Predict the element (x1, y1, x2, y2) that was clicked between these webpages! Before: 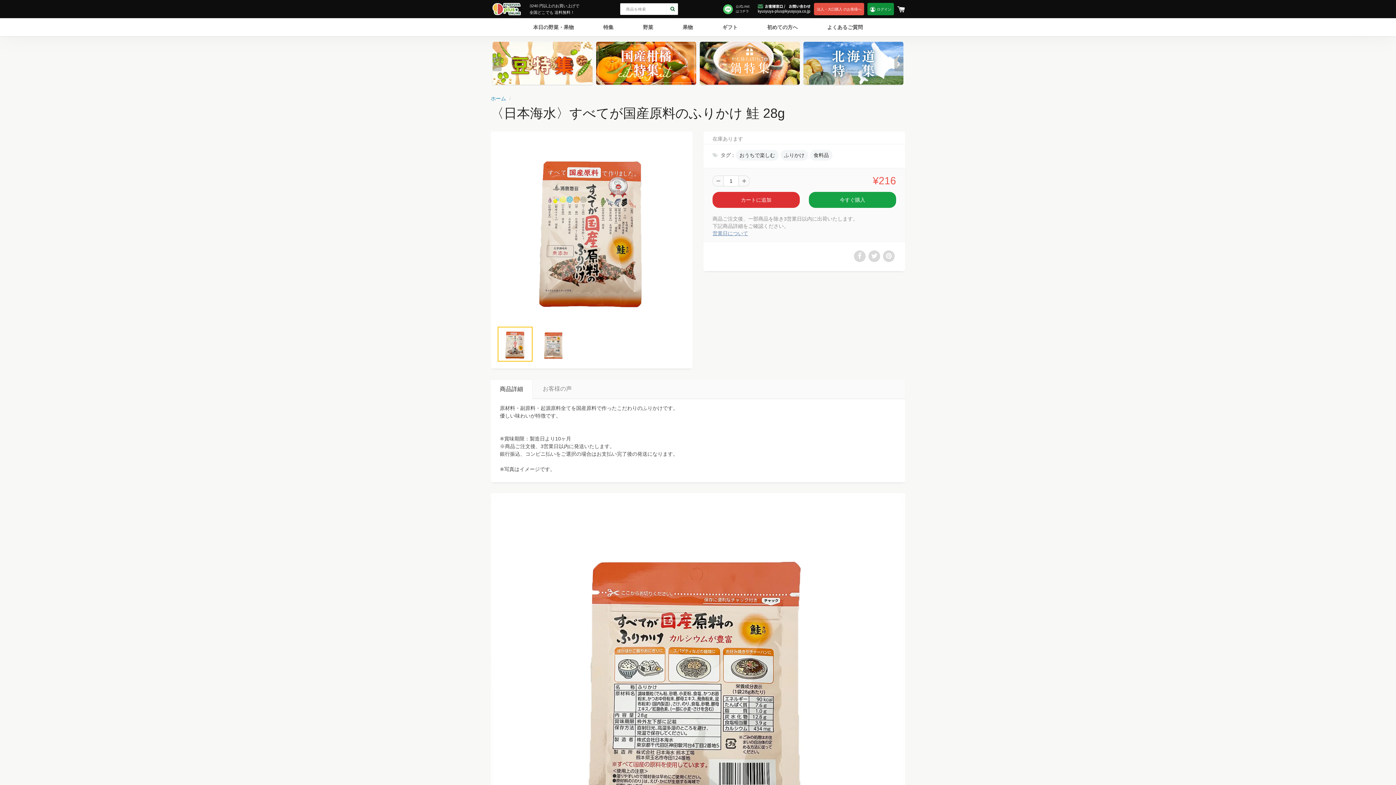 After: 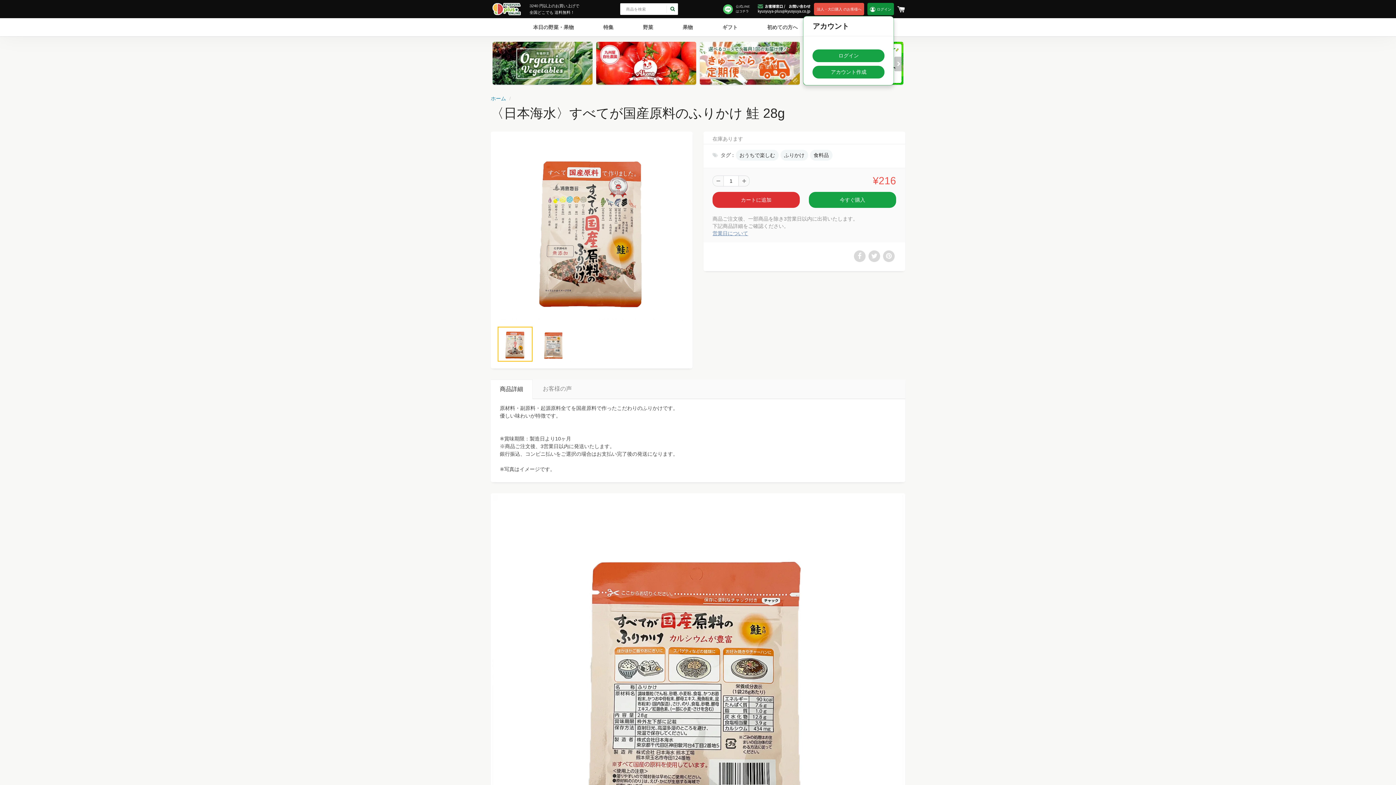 Action: bbox: (867, 2, 894, 15) label:  ログイン